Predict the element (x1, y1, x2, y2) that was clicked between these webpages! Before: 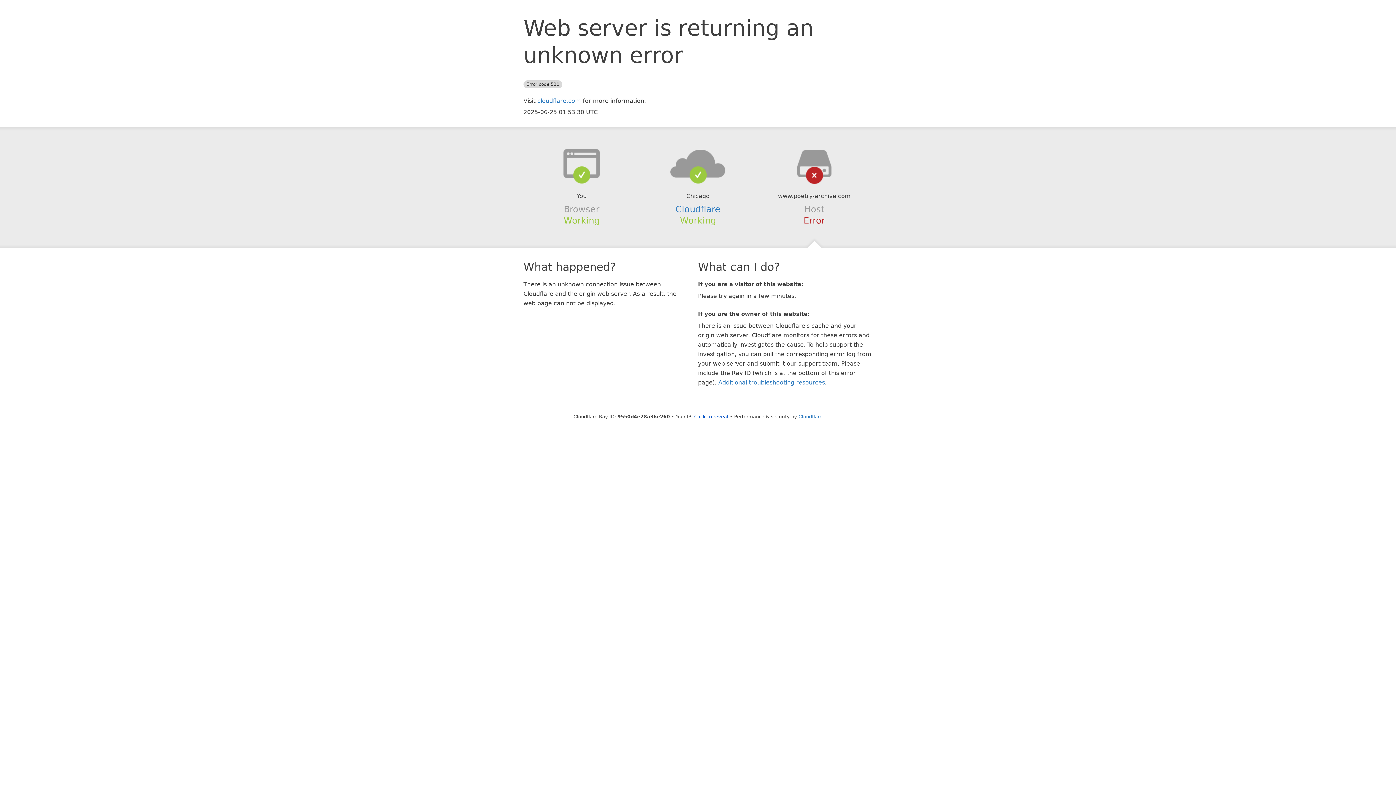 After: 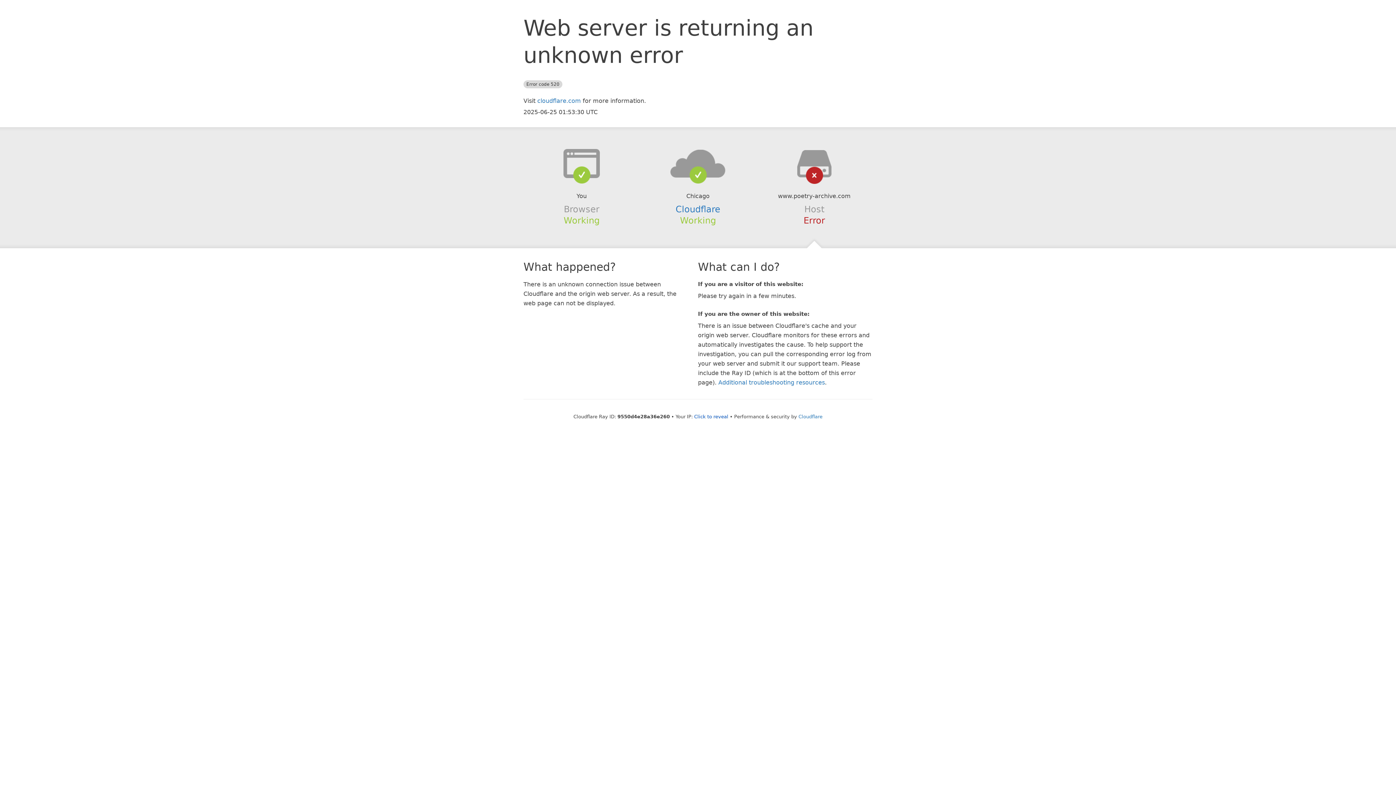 Action: bbox: (639, 148, 756, 178)